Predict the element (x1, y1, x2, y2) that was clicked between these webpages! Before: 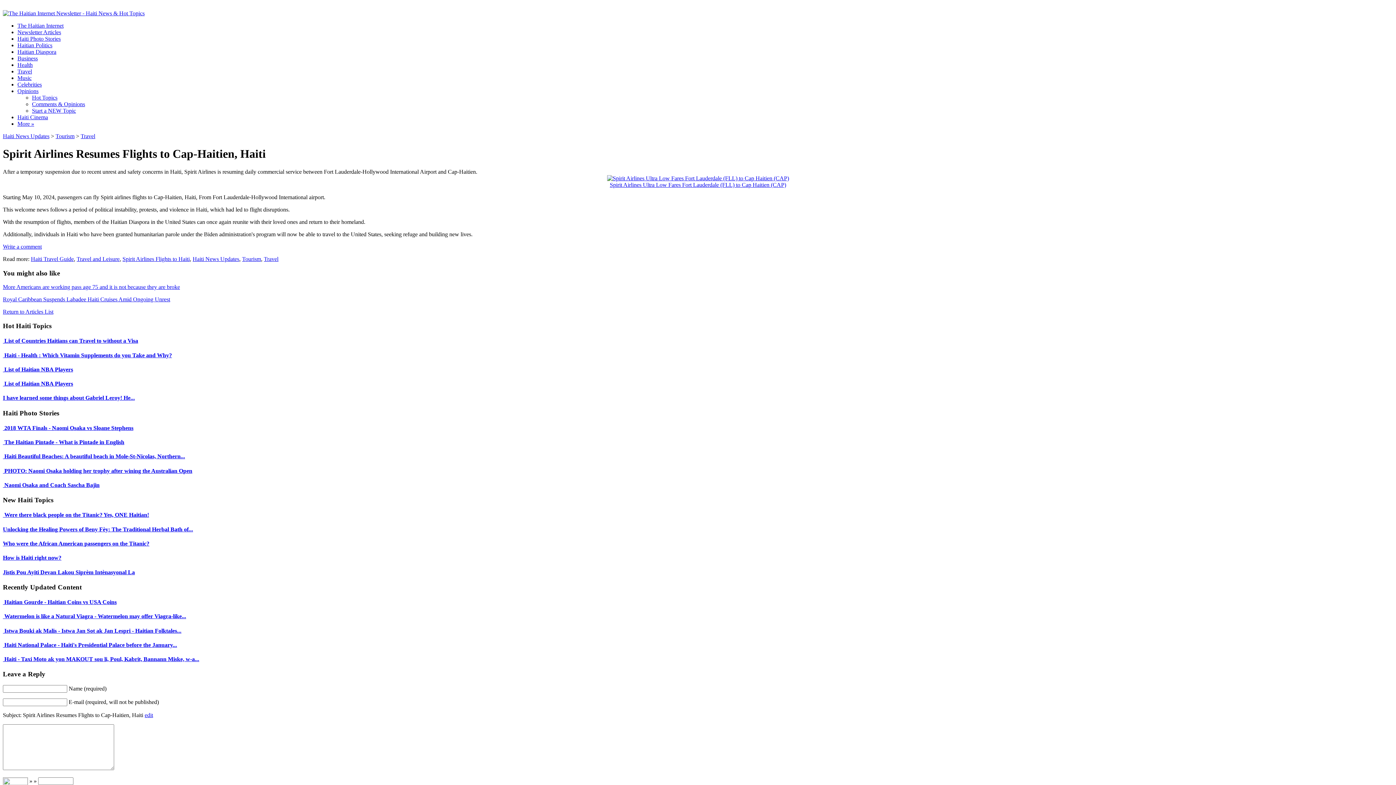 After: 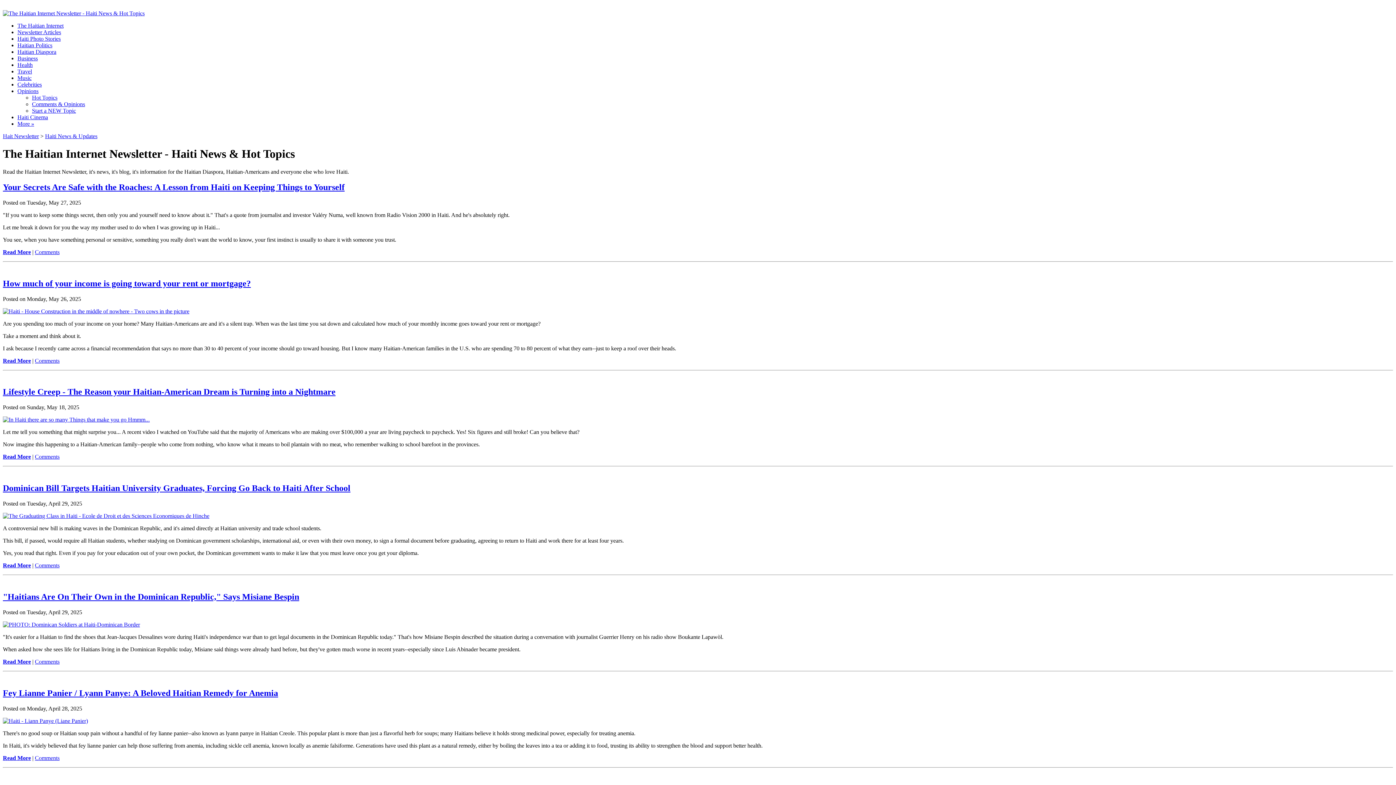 Action: bbox: (2, 10, 144, 16)